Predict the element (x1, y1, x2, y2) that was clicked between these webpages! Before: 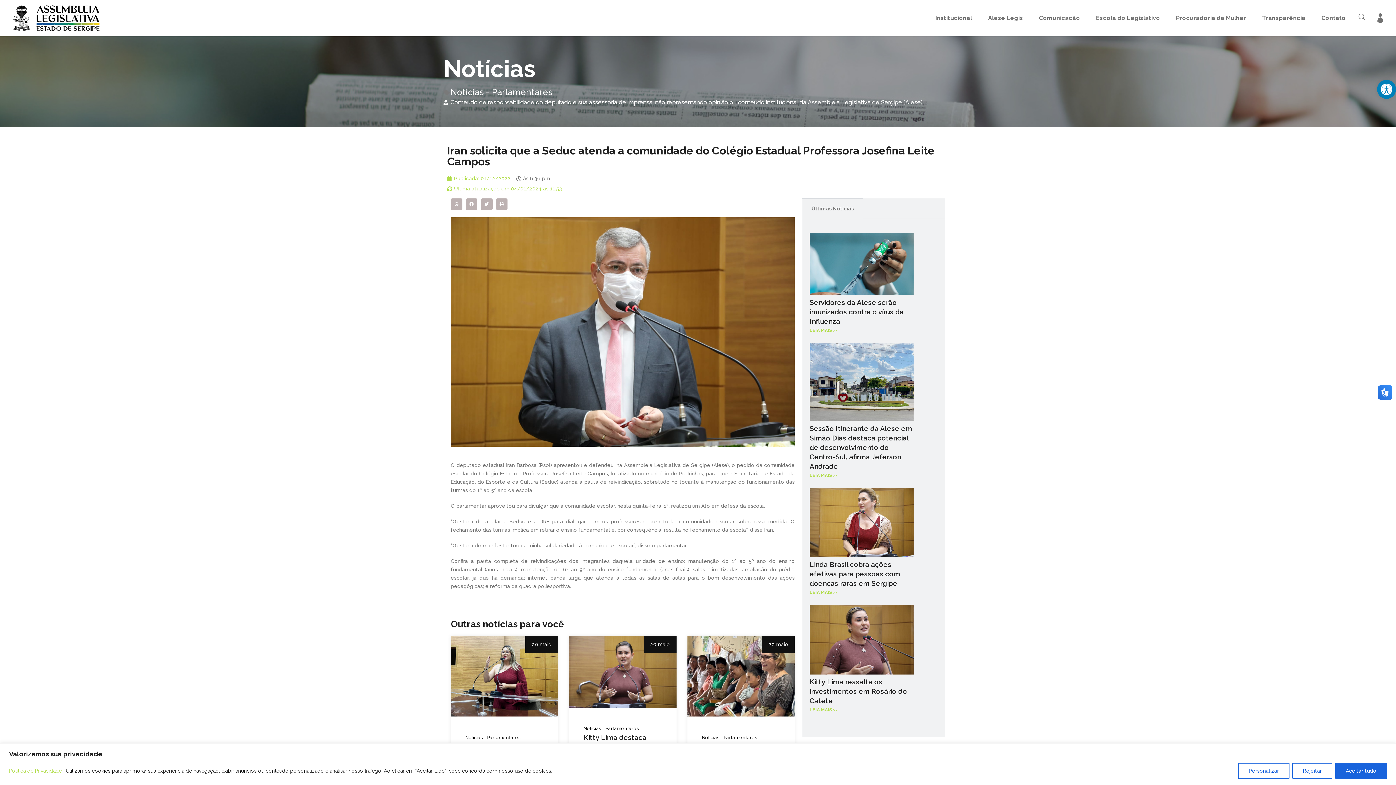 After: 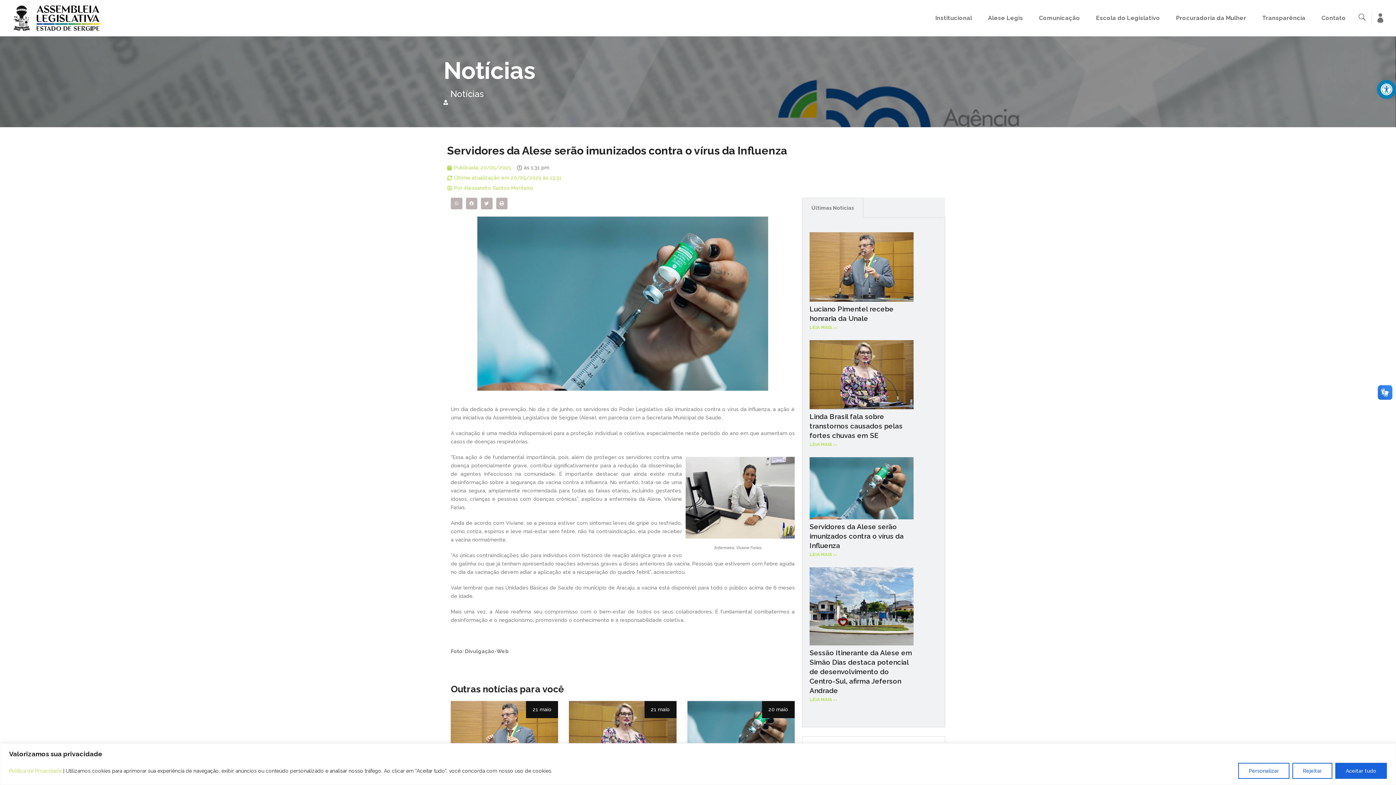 Action: label: Servidores da Alese serão imunizados contra o vírus da Influenza bbox: (809, 298, 904, 325)